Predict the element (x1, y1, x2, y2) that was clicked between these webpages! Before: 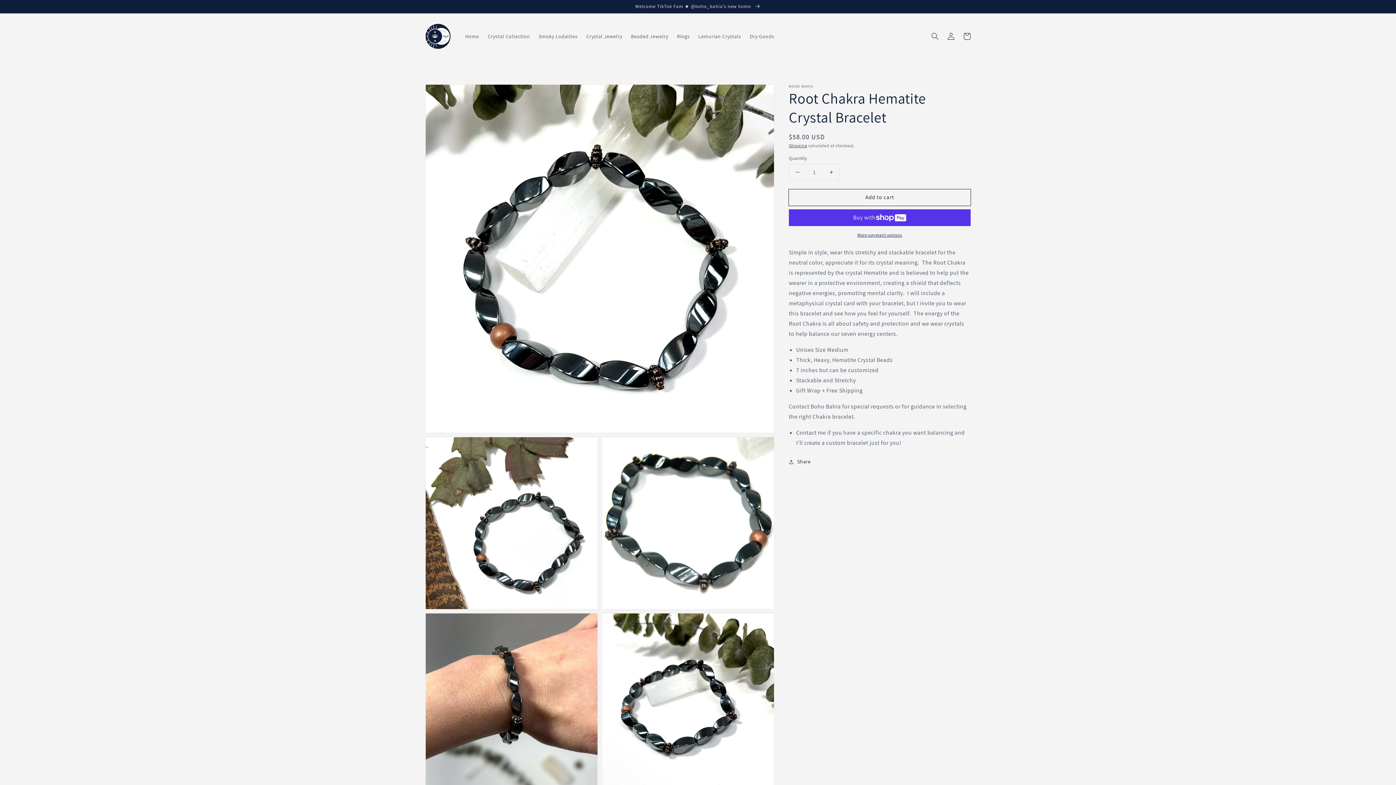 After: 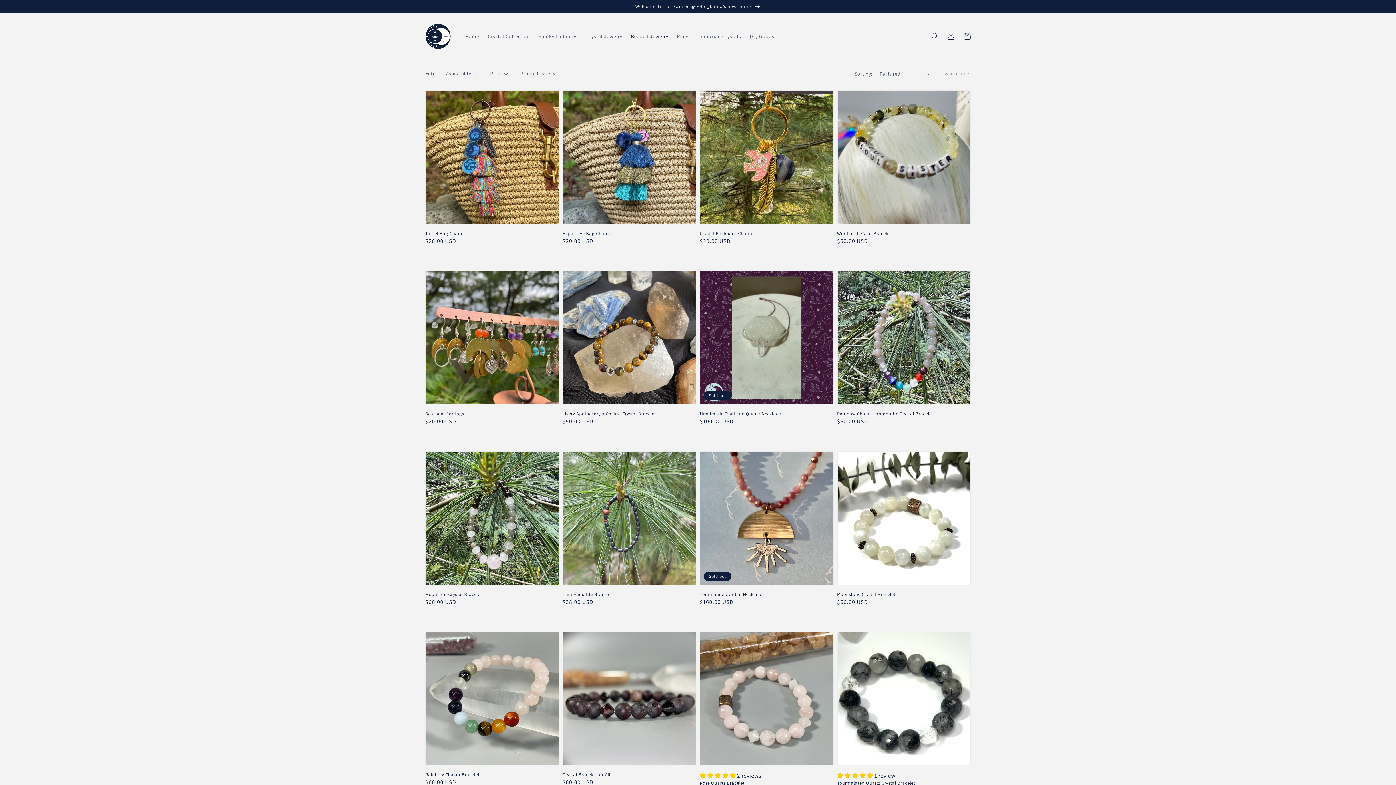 Action: bbox: (626, 28, 672, 43) label: Beaded Jewelry